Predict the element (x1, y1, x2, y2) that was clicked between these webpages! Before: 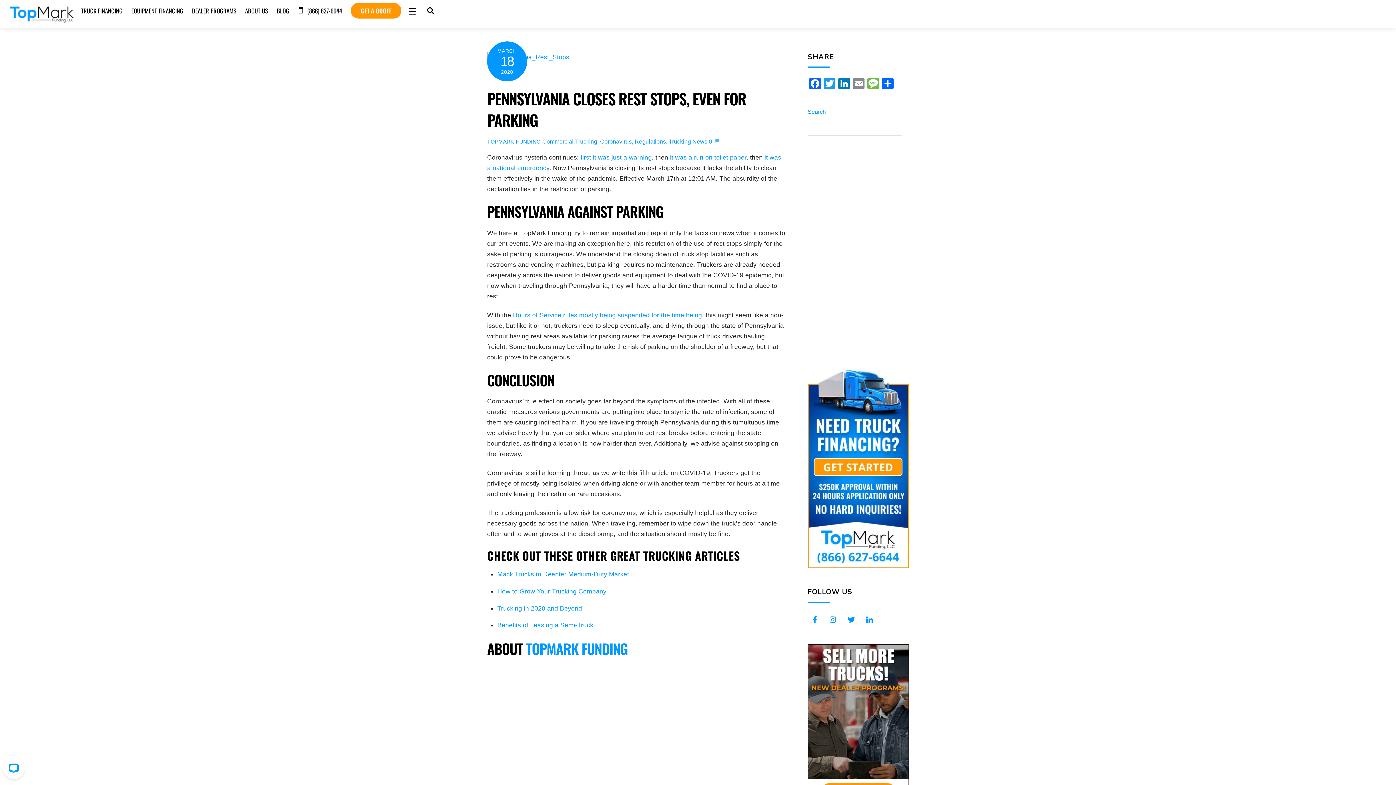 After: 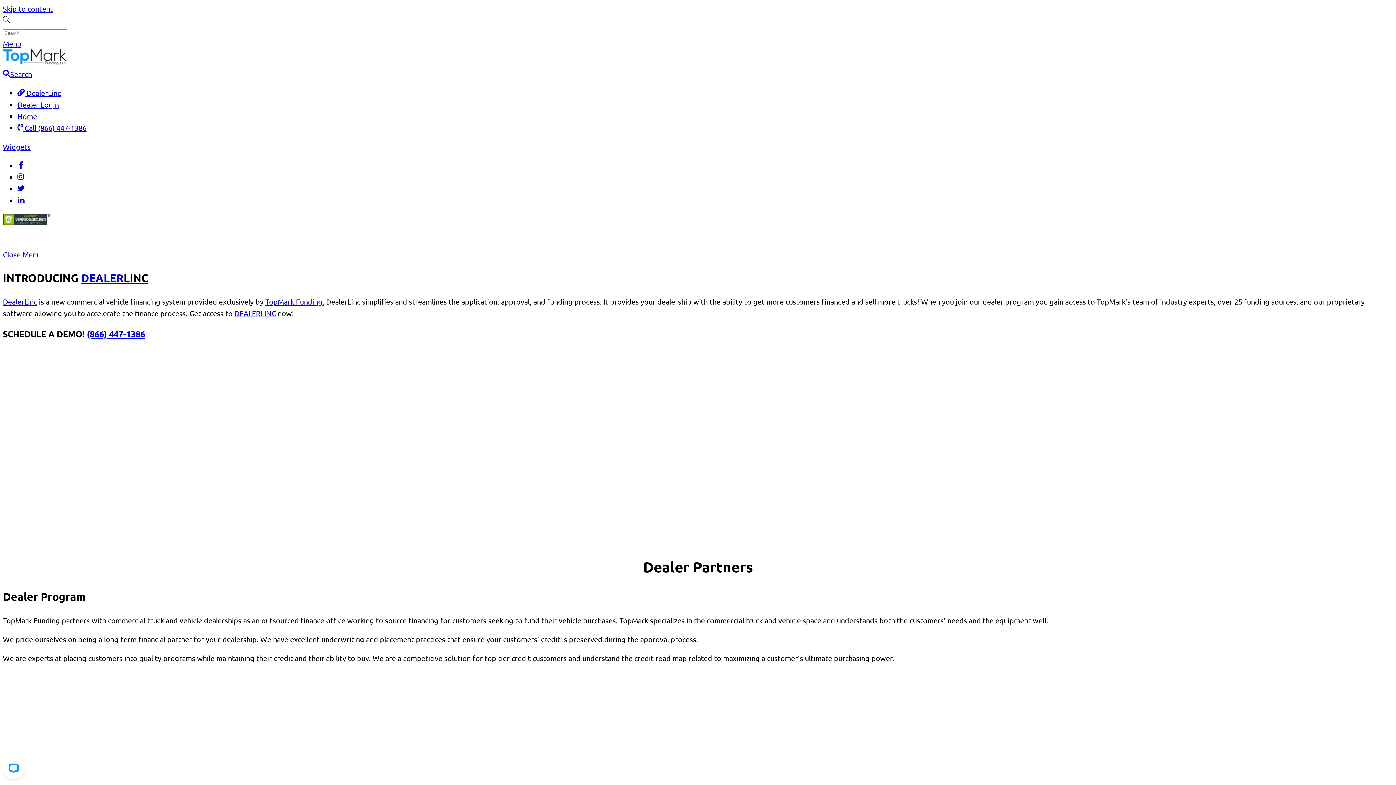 Action: label: DEALER PROGRAMS bbox: (188, 1, 240, 19)